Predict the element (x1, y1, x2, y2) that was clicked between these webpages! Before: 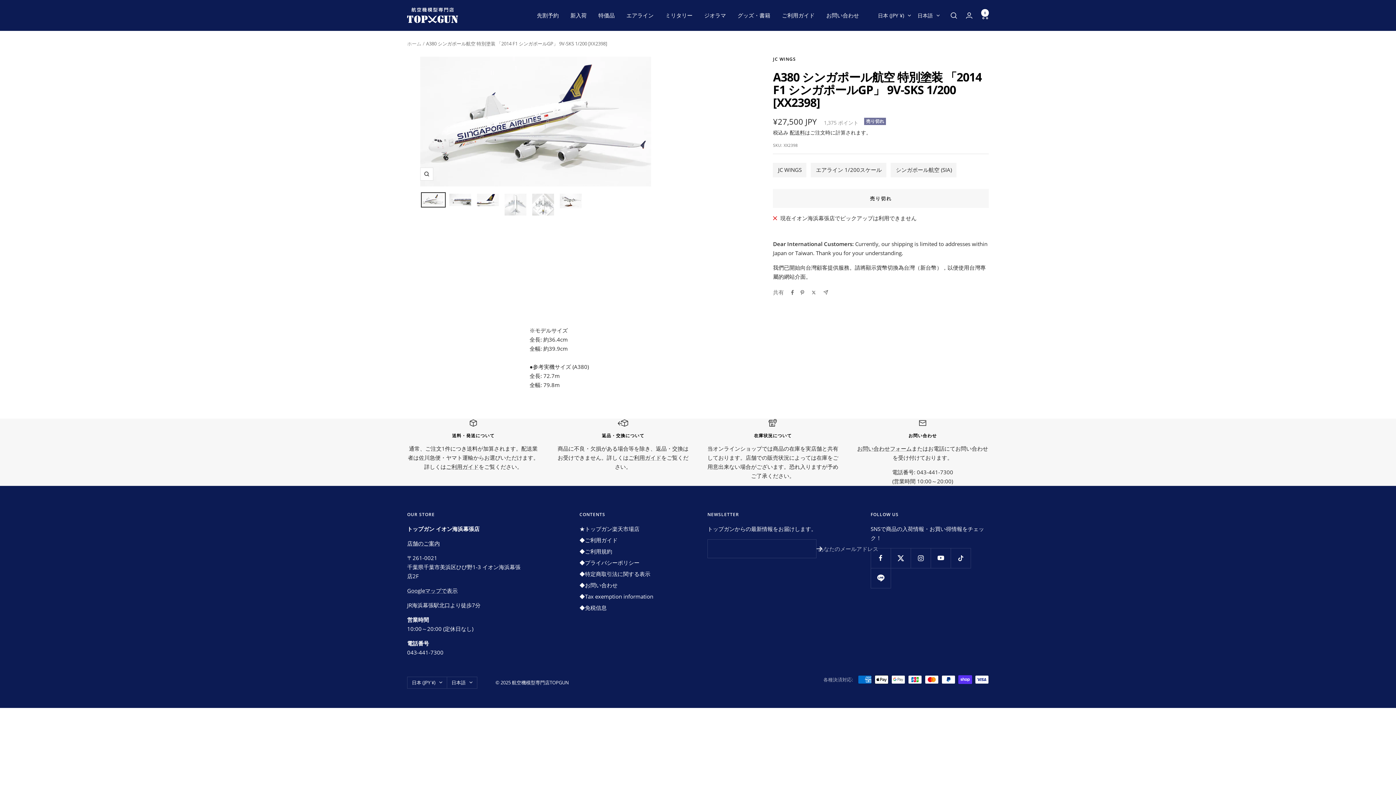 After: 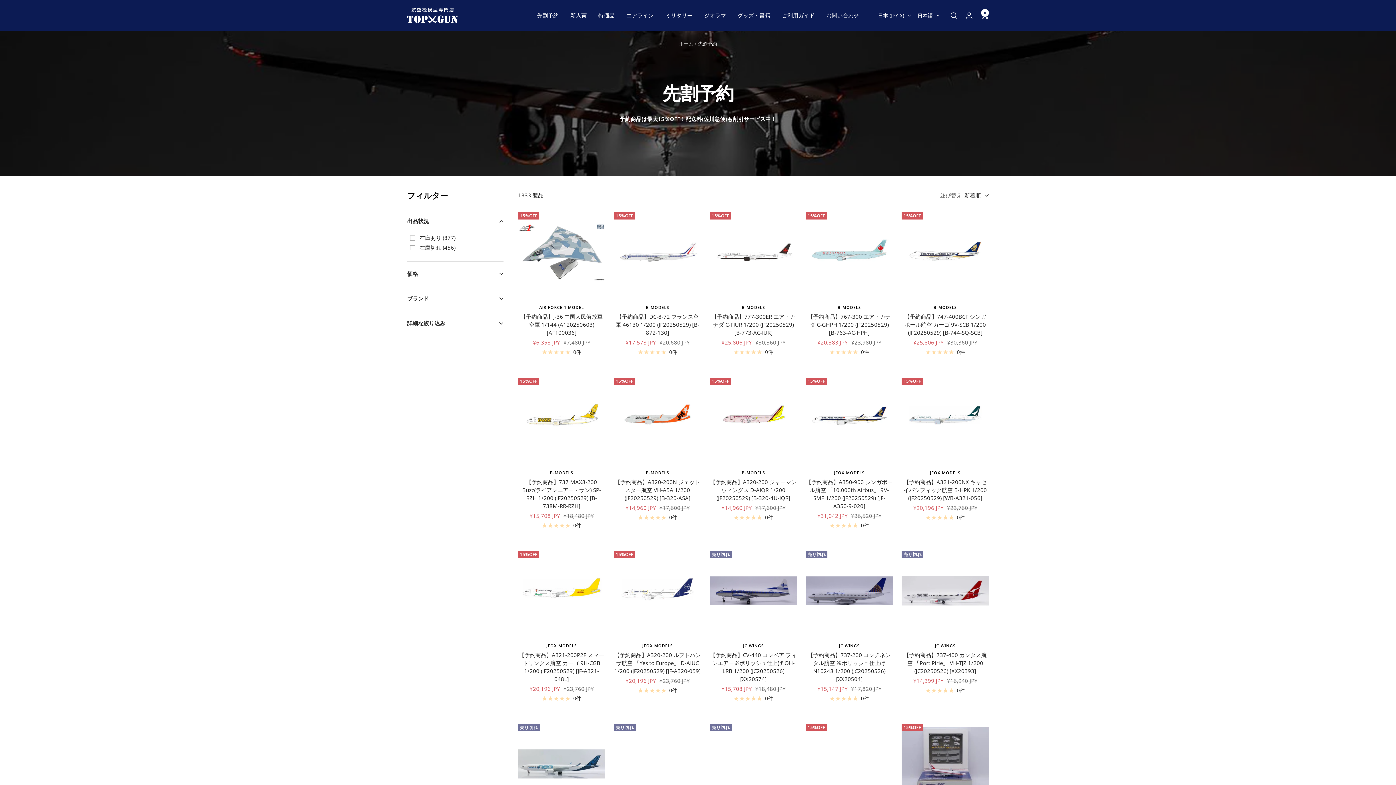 Action: bbox: (537, 10, 558, 20) label: 先割予約